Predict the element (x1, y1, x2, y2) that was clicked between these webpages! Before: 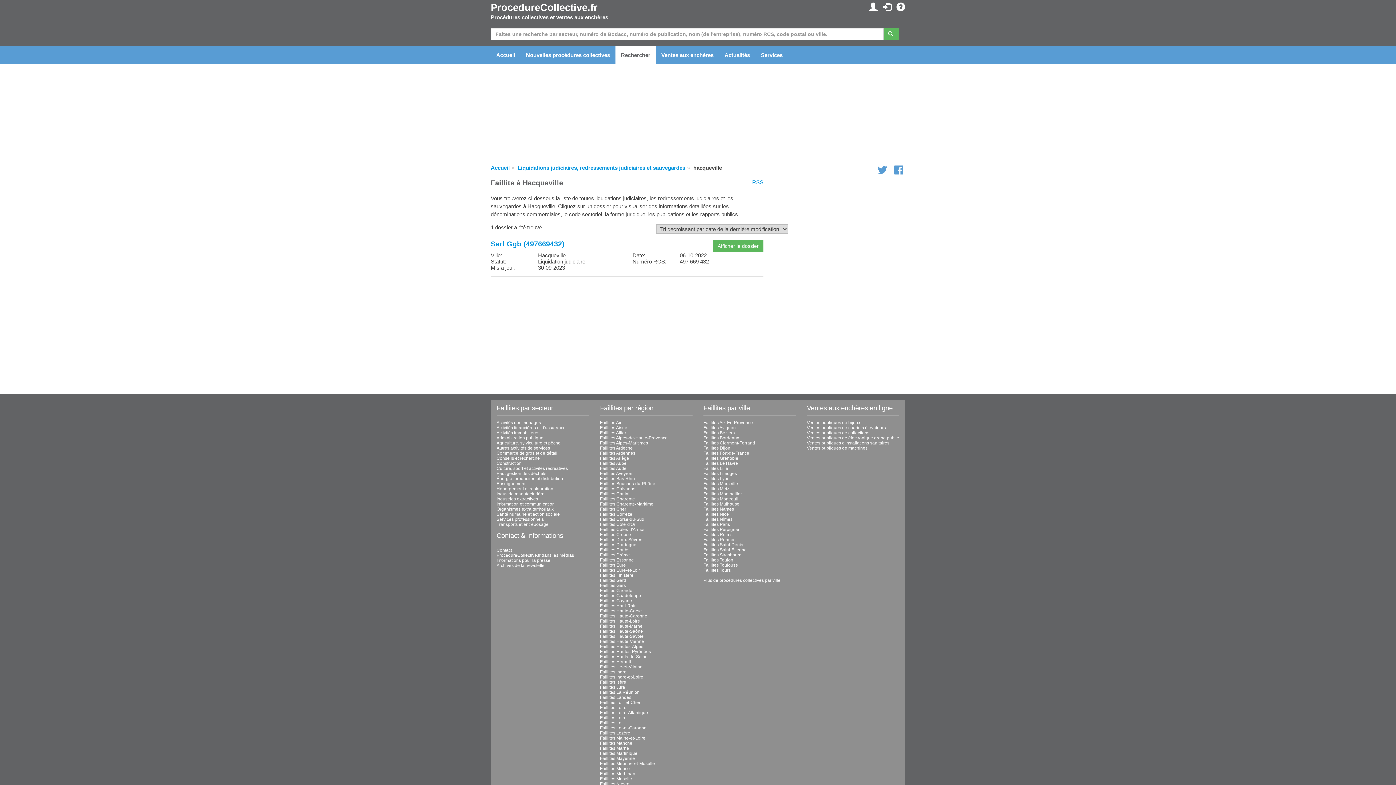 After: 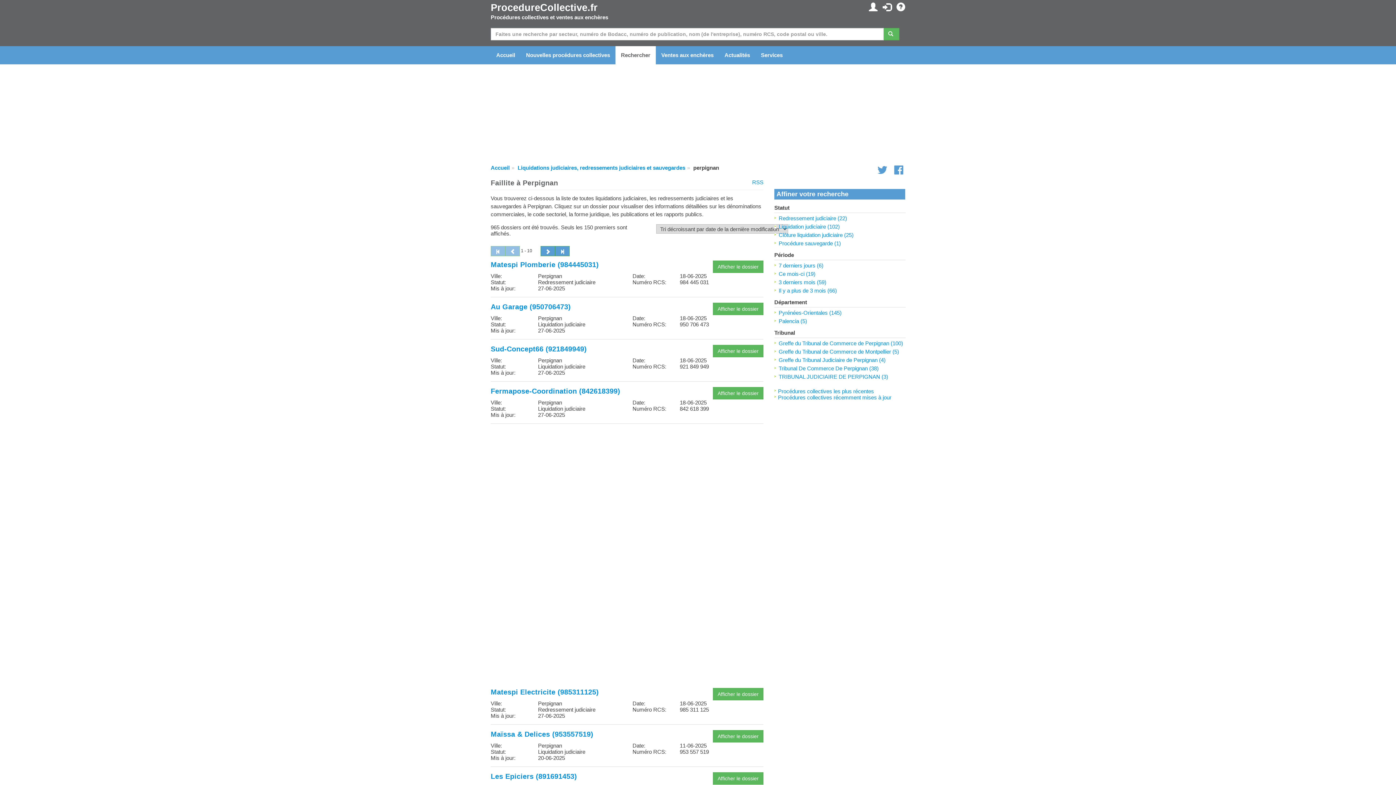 Action: bbox: (703, 527, 740, 532) label: Faillites Perpignan